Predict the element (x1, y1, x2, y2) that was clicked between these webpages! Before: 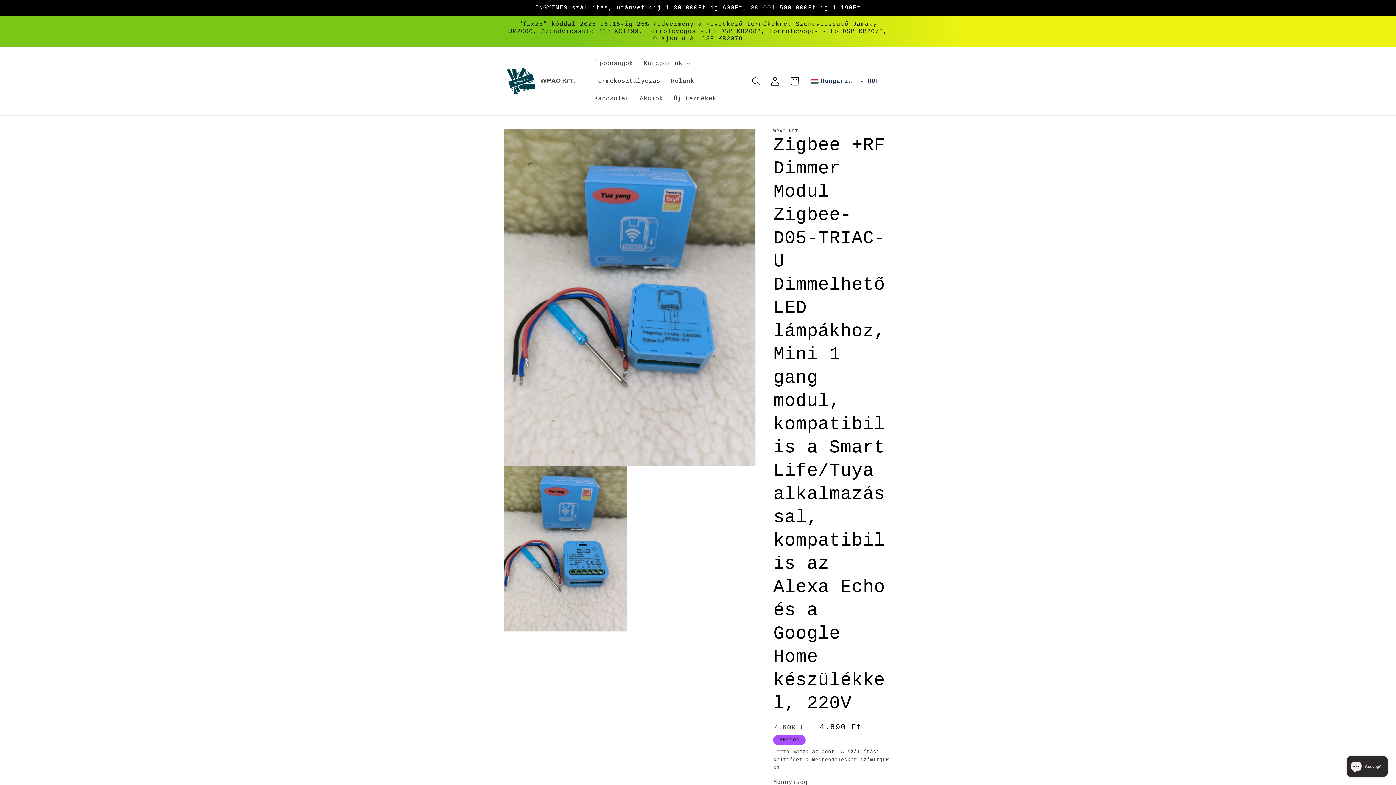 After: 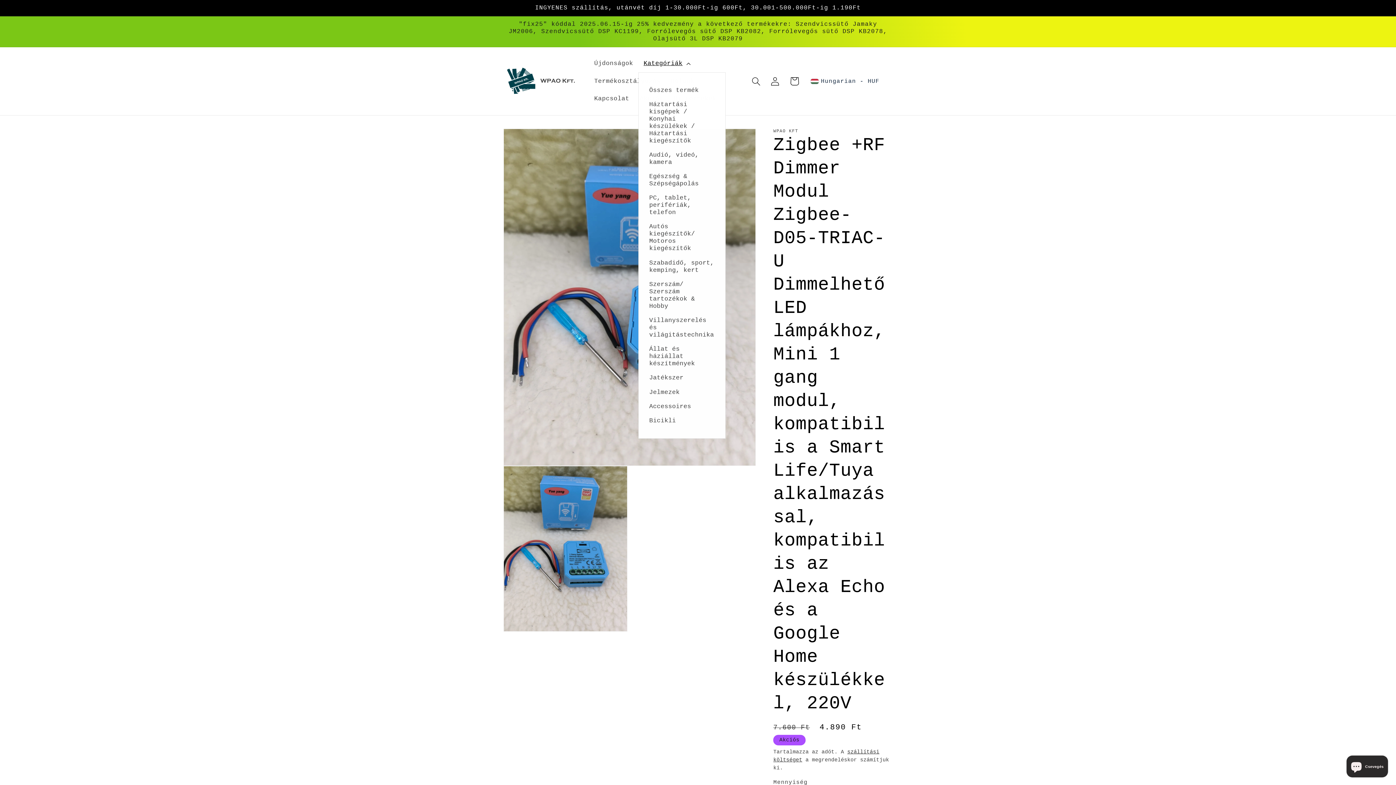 Action: bbox: (638, 54, 694, 72) label: Kategóriák